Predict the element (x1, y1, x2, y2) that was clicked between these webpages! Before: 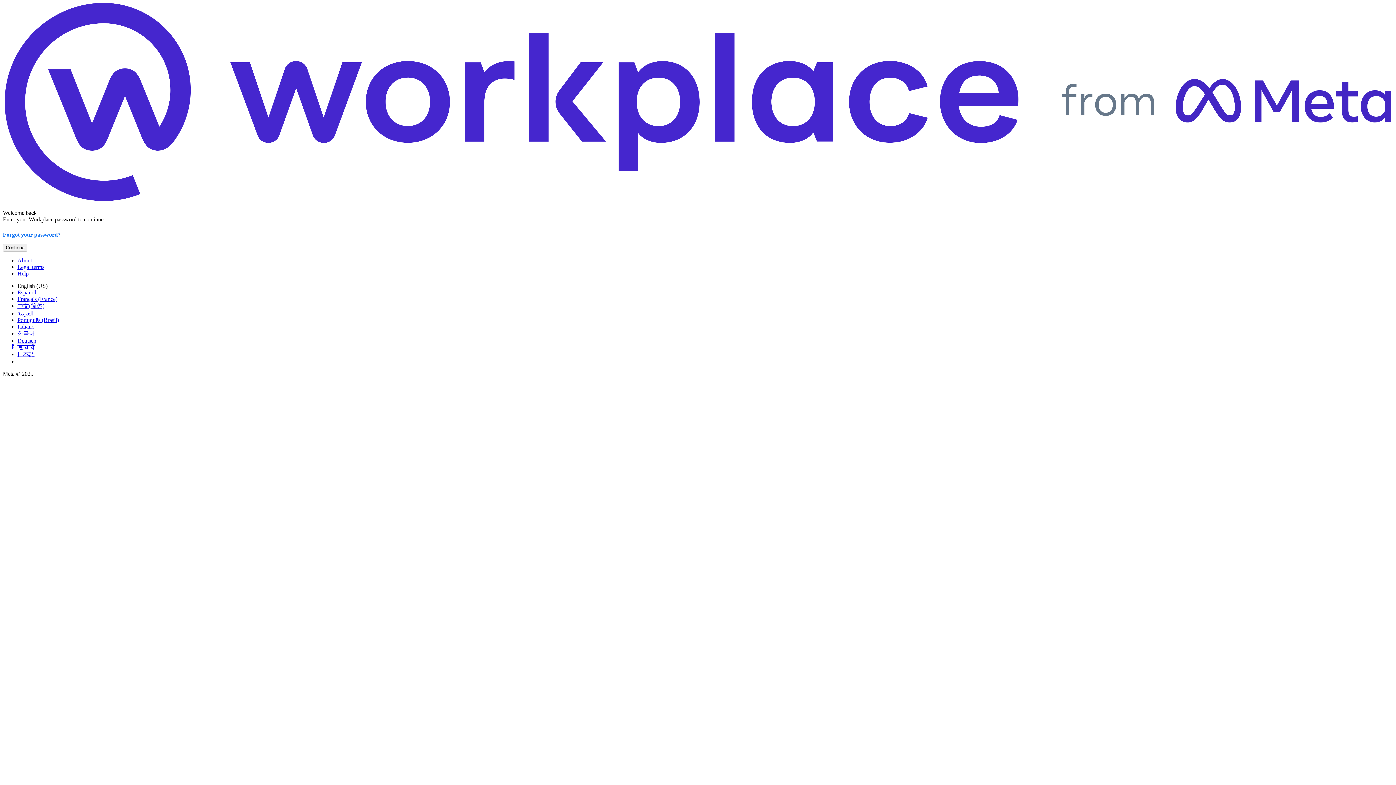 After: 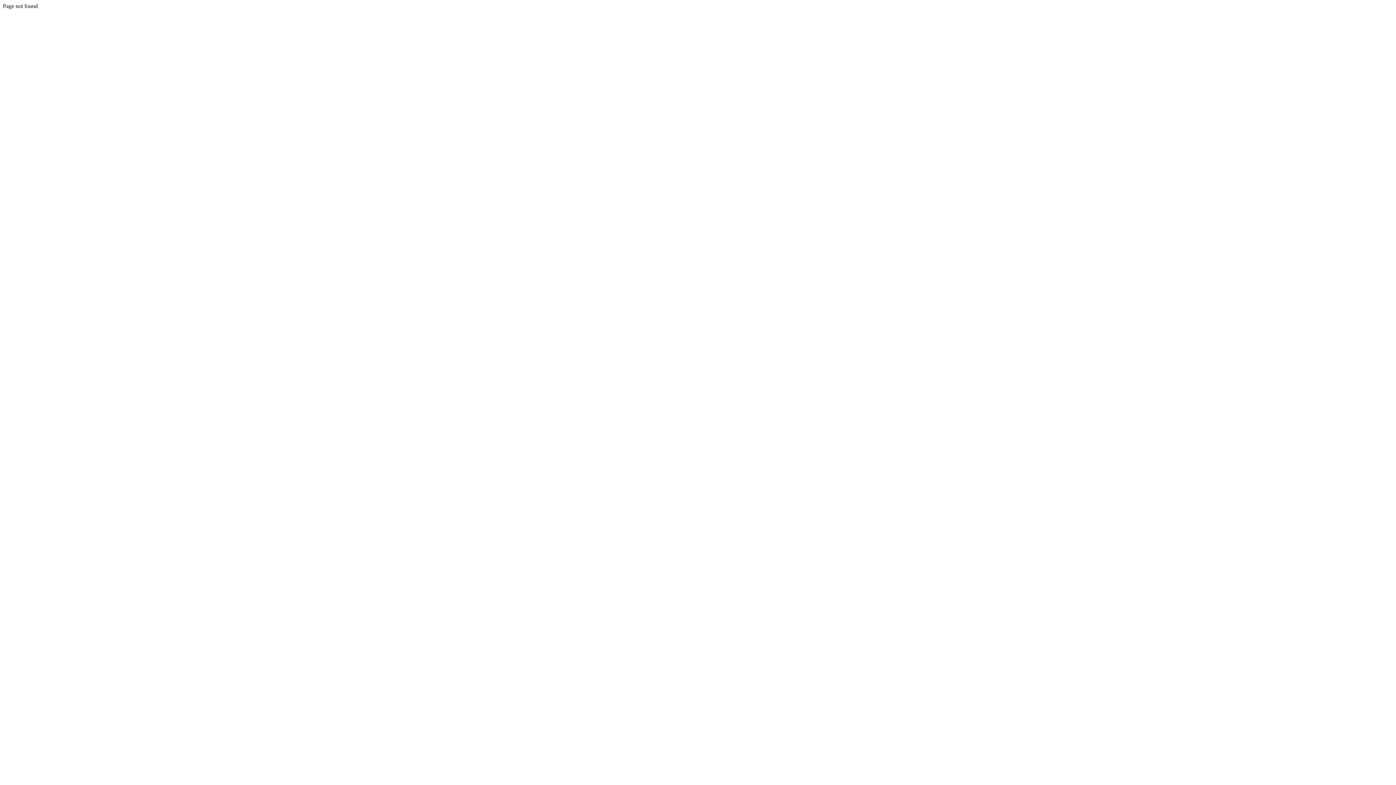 Action: label: Continue bbox: (2, 243, 27, 251)